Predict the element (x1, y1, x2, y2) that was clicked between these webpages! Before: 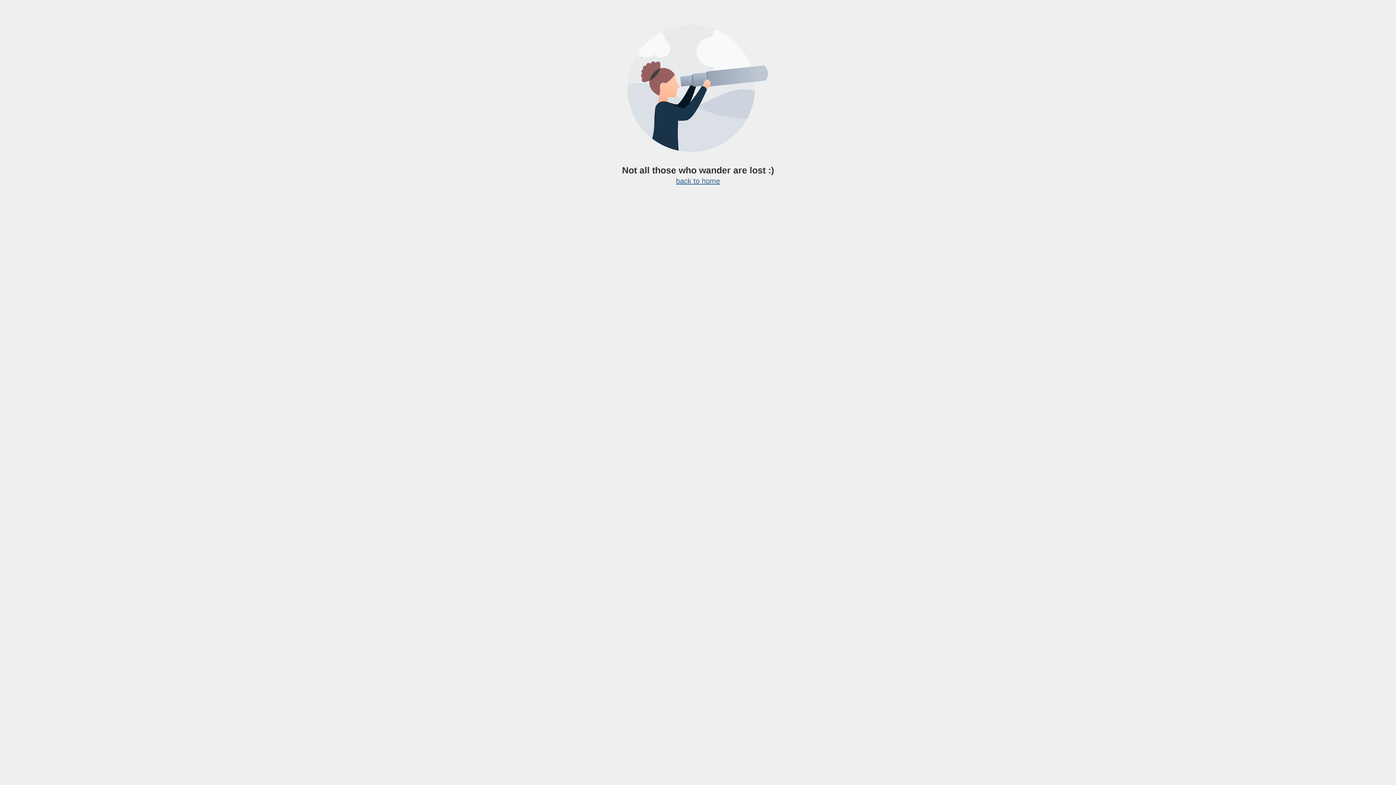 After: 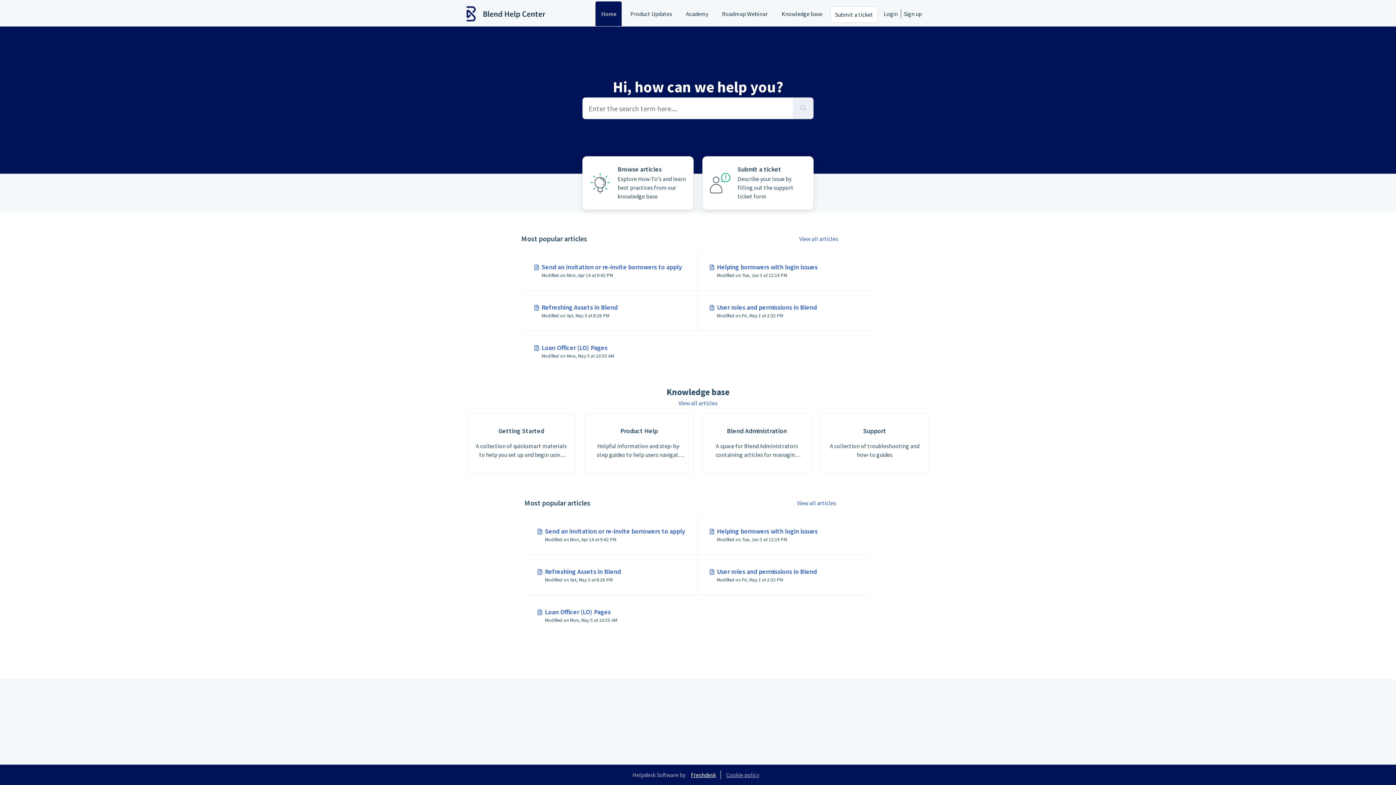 Action: bbox: (676, 177, 720, 185) label: back to home